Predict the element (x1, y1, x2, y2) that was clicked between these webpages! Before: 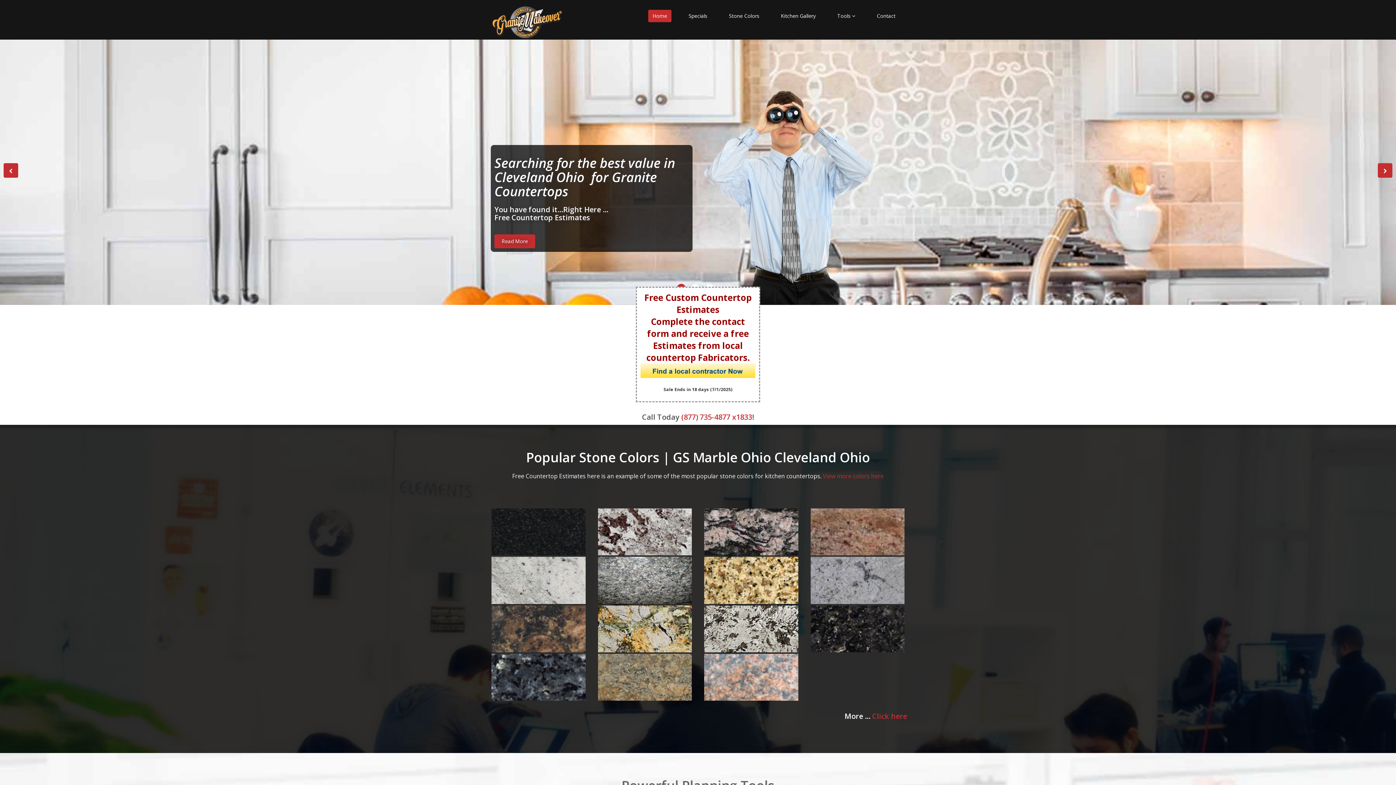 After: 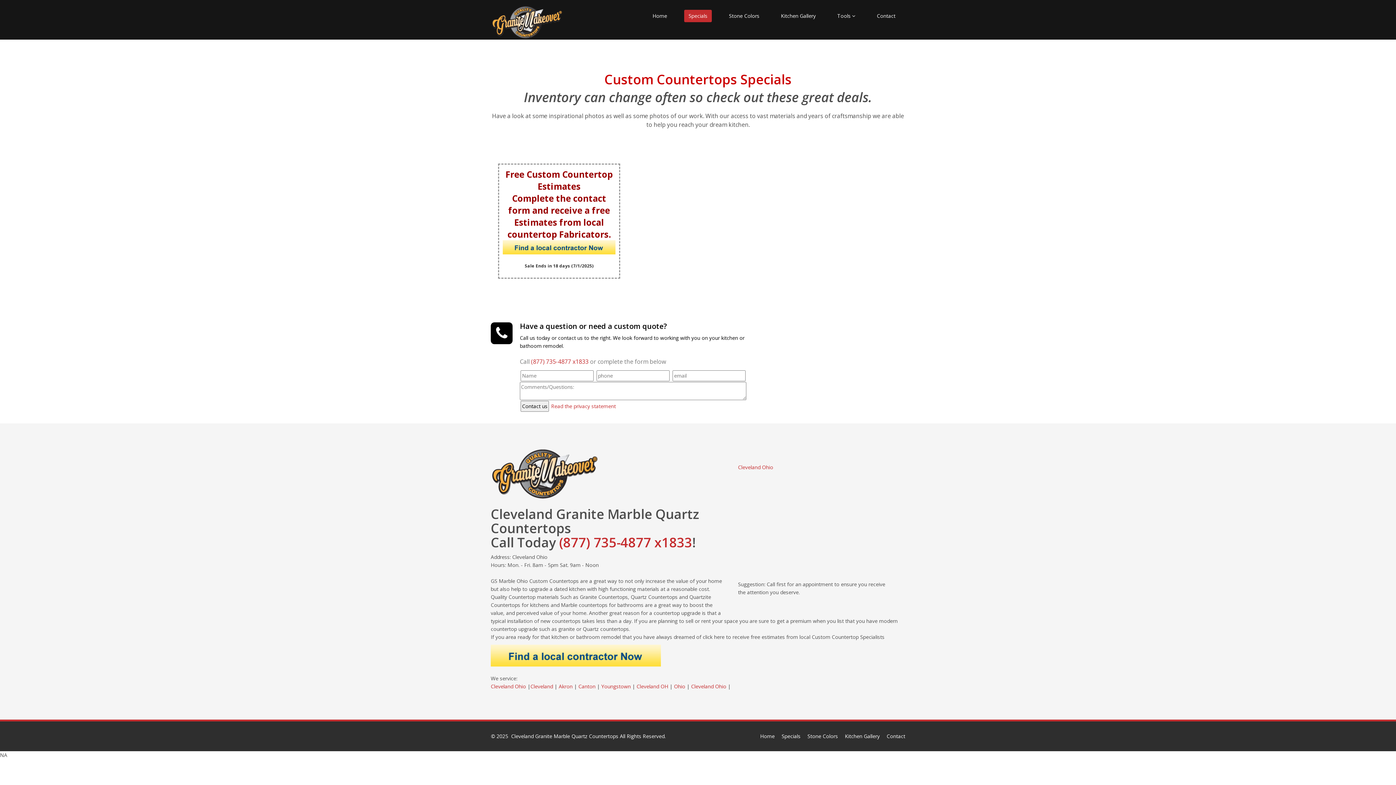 Action: bbox: (494, 234, 535, 248) label: Read More